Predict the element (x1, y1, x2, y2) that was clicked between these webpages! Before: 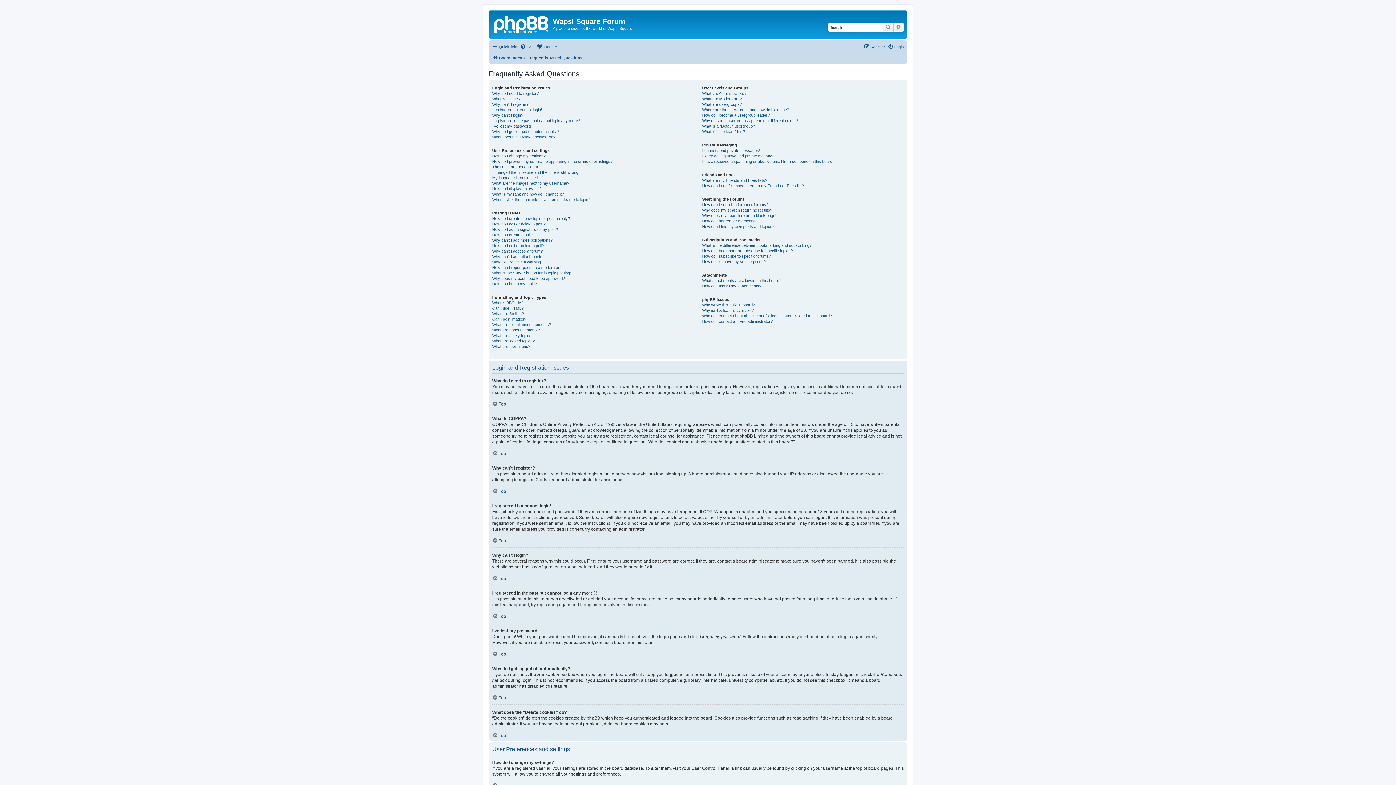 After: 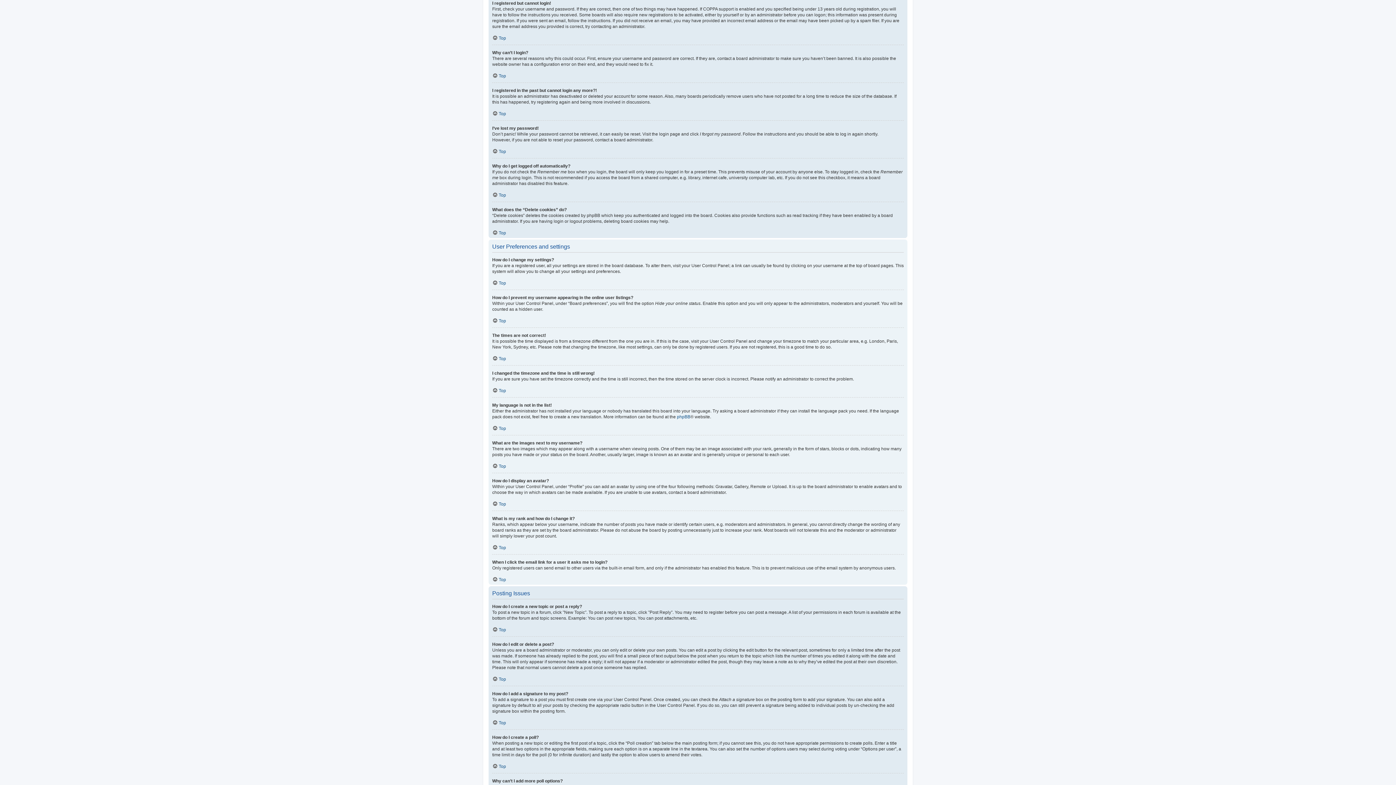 Action: bbox: (492, 107, 542, 112) label: I registered but cannot login!